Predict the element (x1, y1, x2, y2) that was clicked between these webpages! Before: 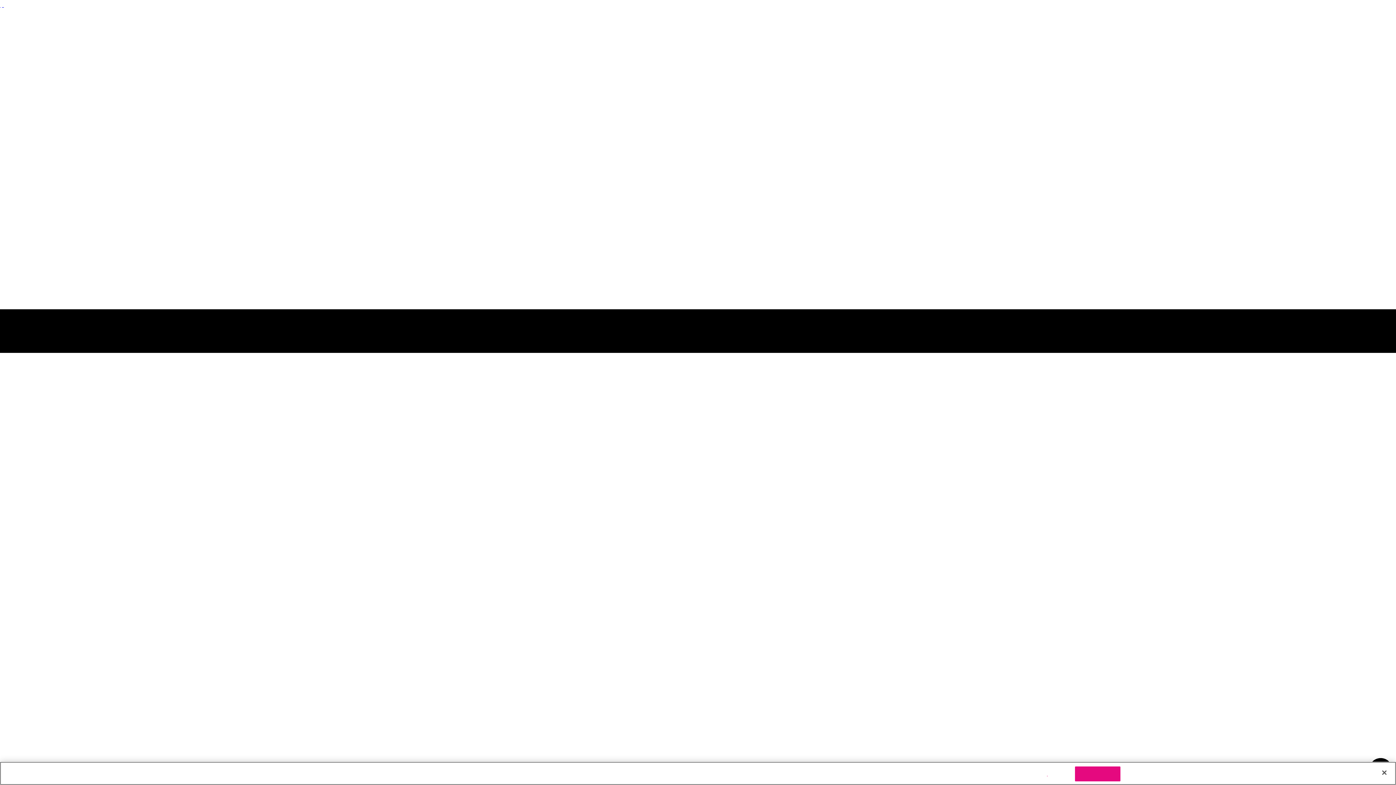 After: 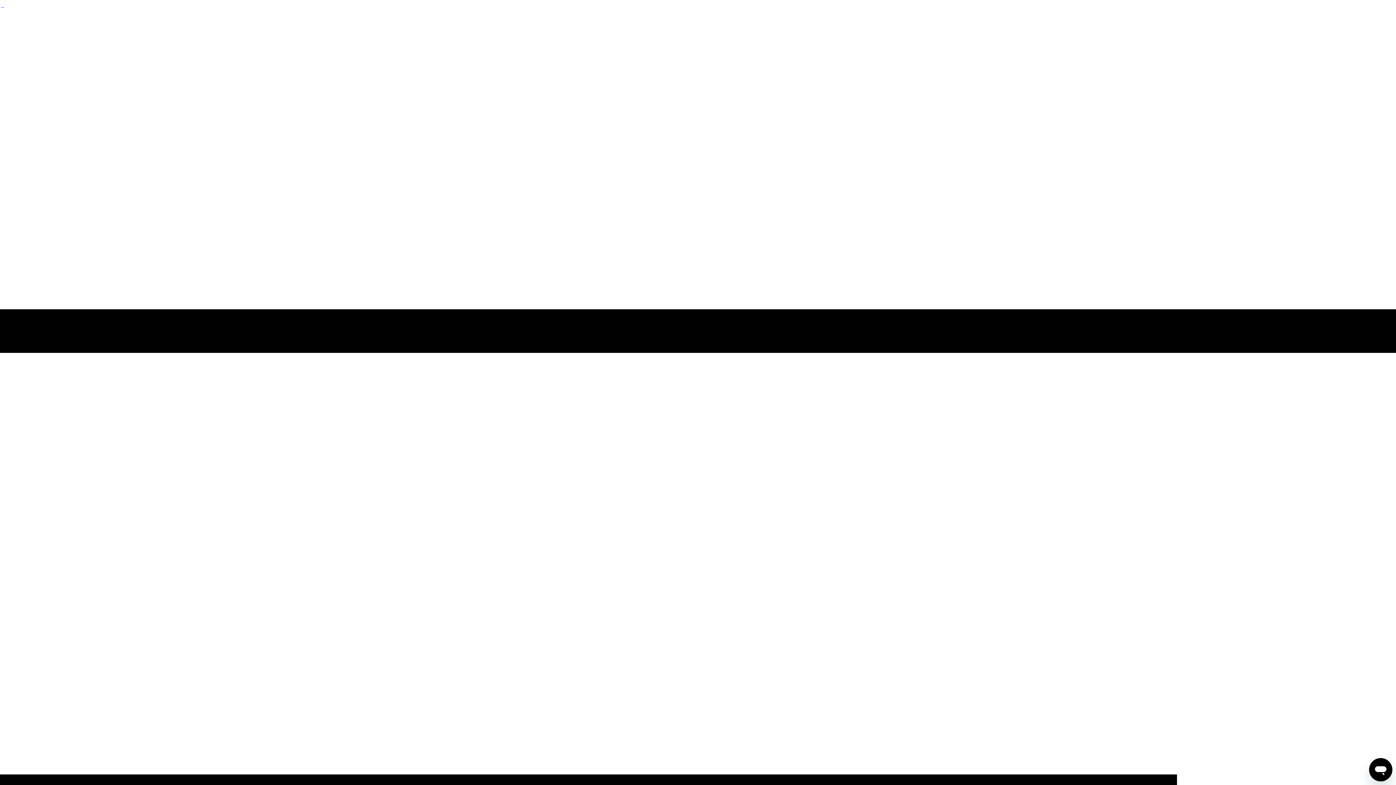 Action: bbox: (1075, 766, 1120, 781) label: Aceitar todos os cookies